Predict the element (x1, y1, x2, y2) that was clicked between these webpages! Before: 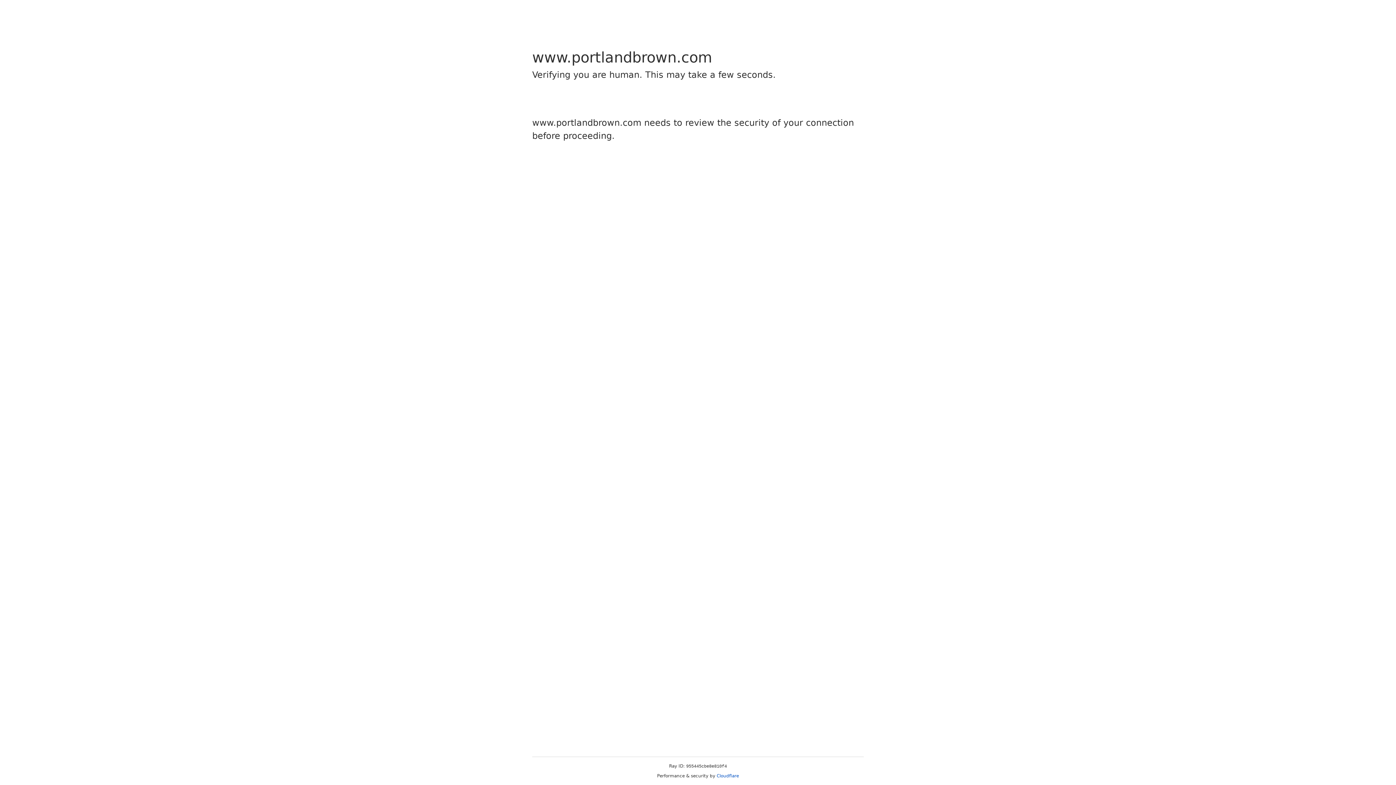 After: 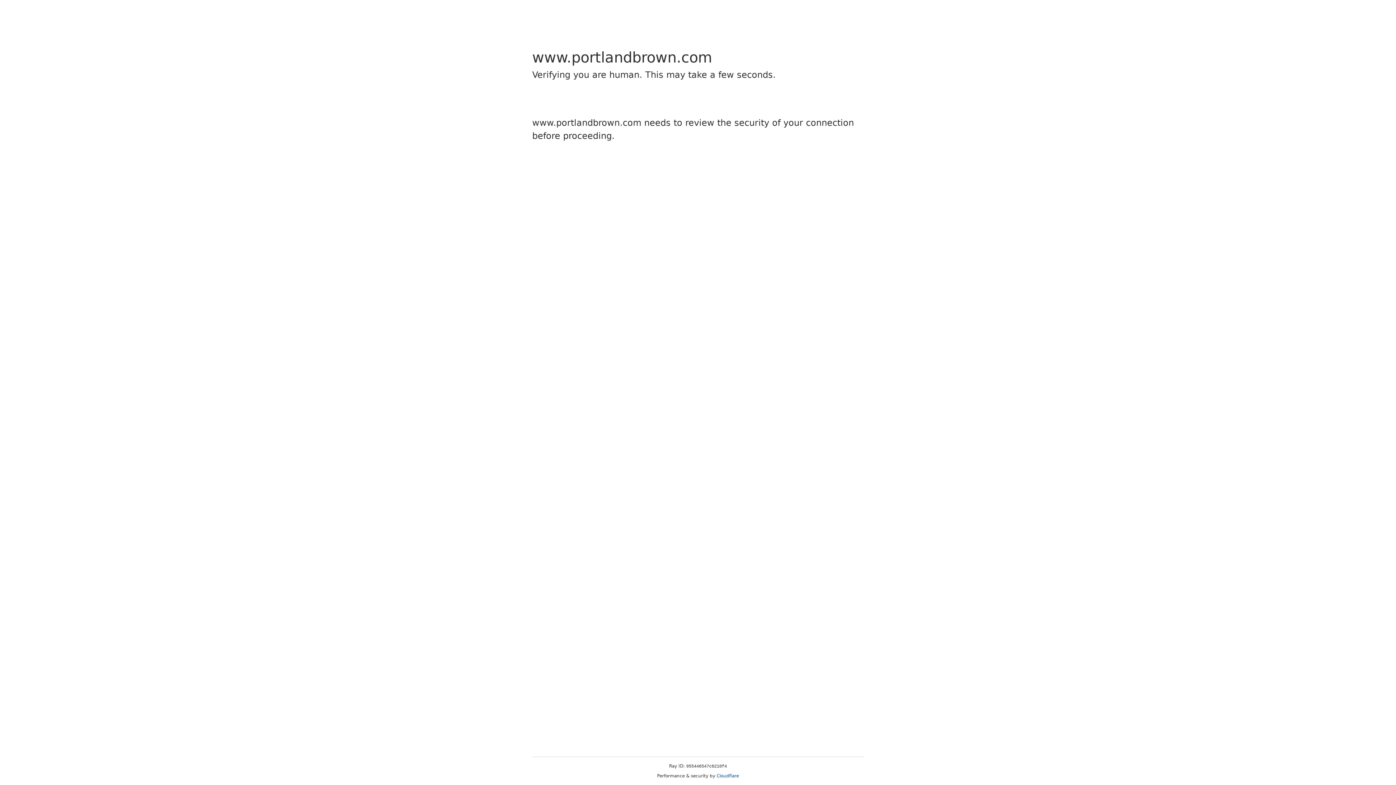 Action: bbox: (716, 773, 739, 778) label: Cloudflare